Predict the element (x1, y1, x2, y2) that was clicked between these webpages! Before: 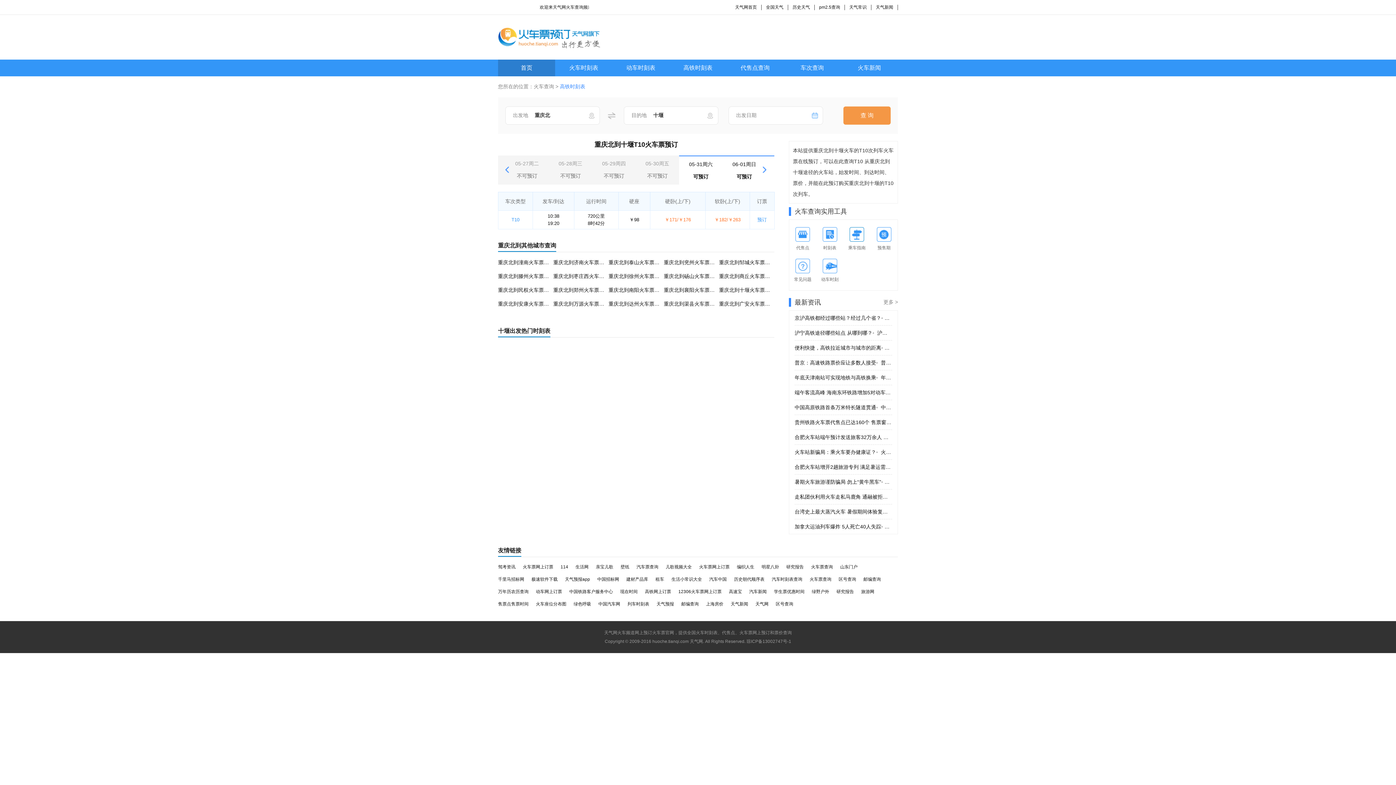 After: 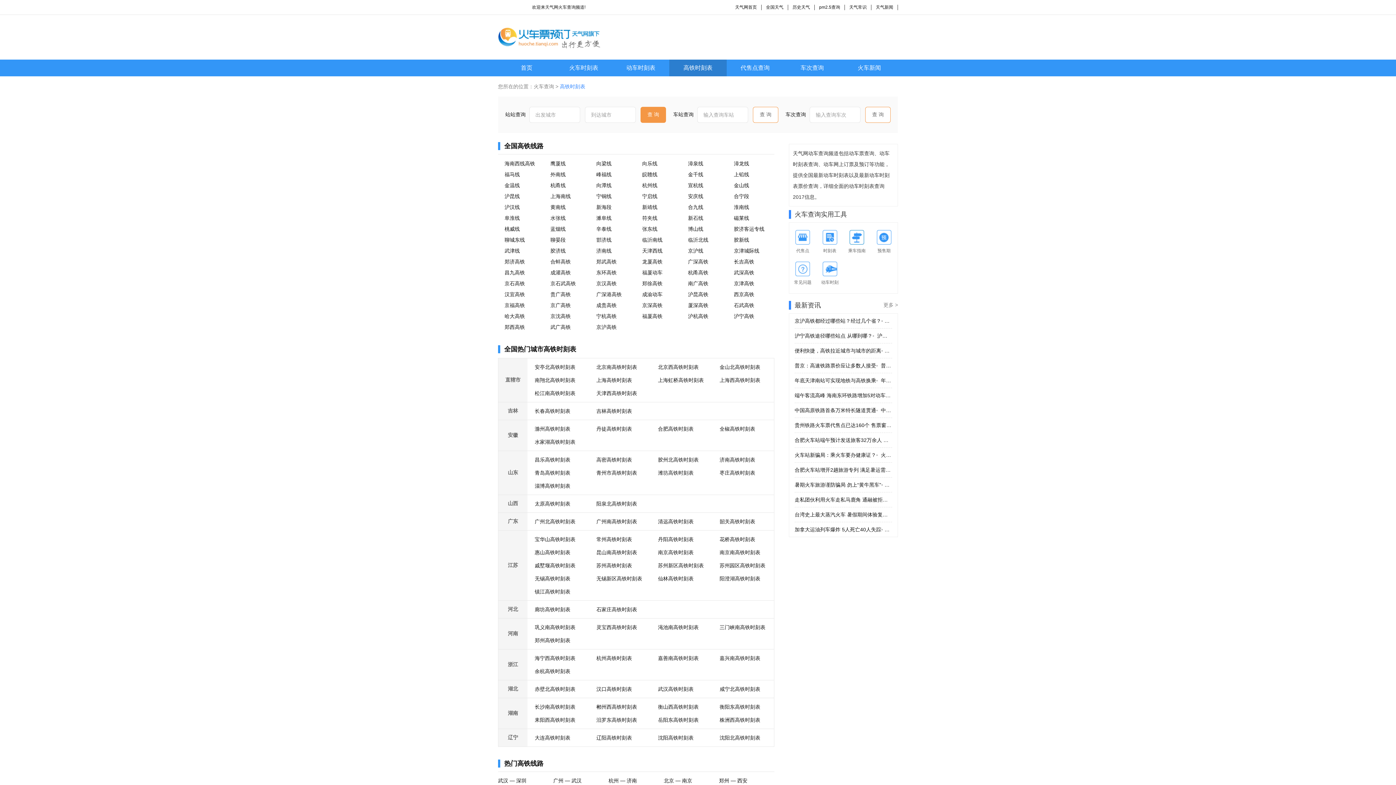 Action: label: 高铁时刻表 bbox: (669, 59, 726, 76)